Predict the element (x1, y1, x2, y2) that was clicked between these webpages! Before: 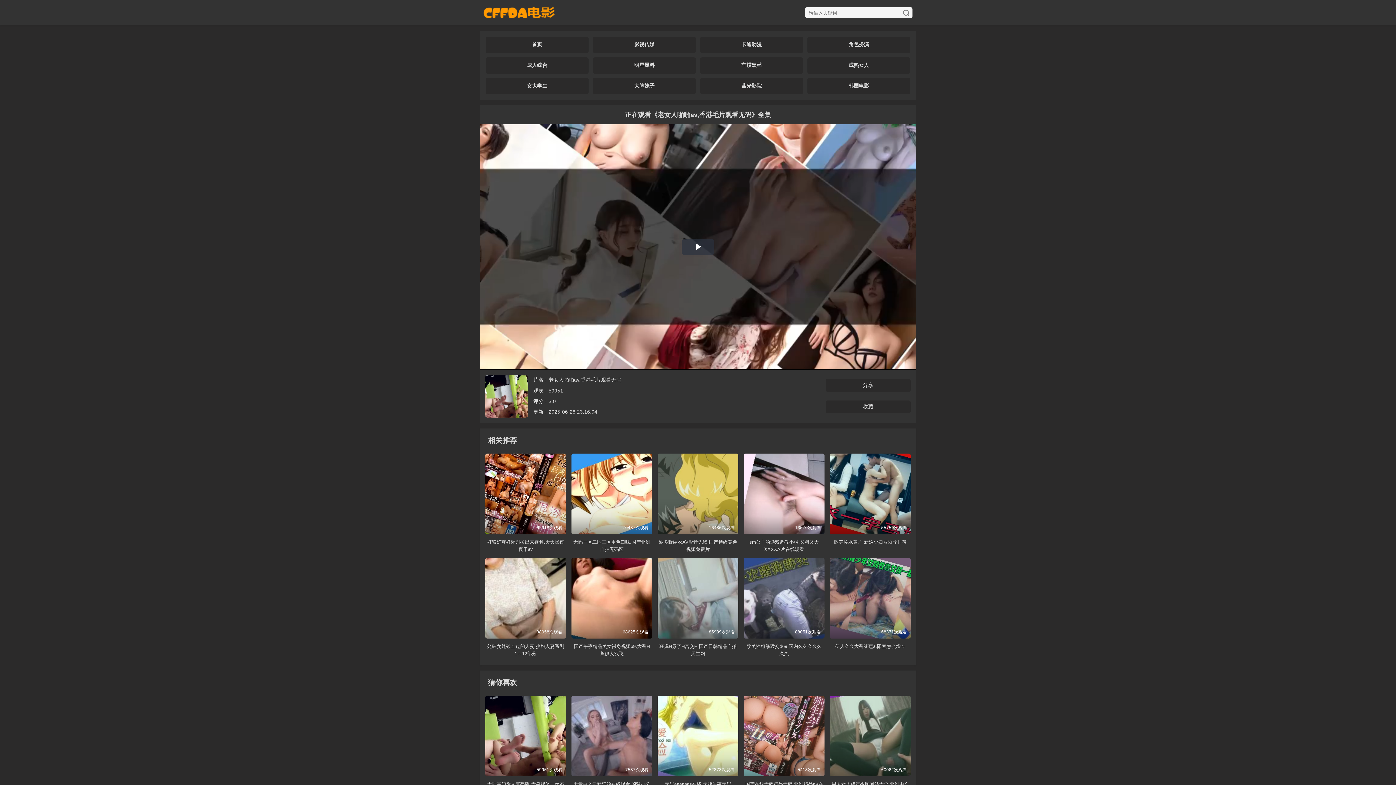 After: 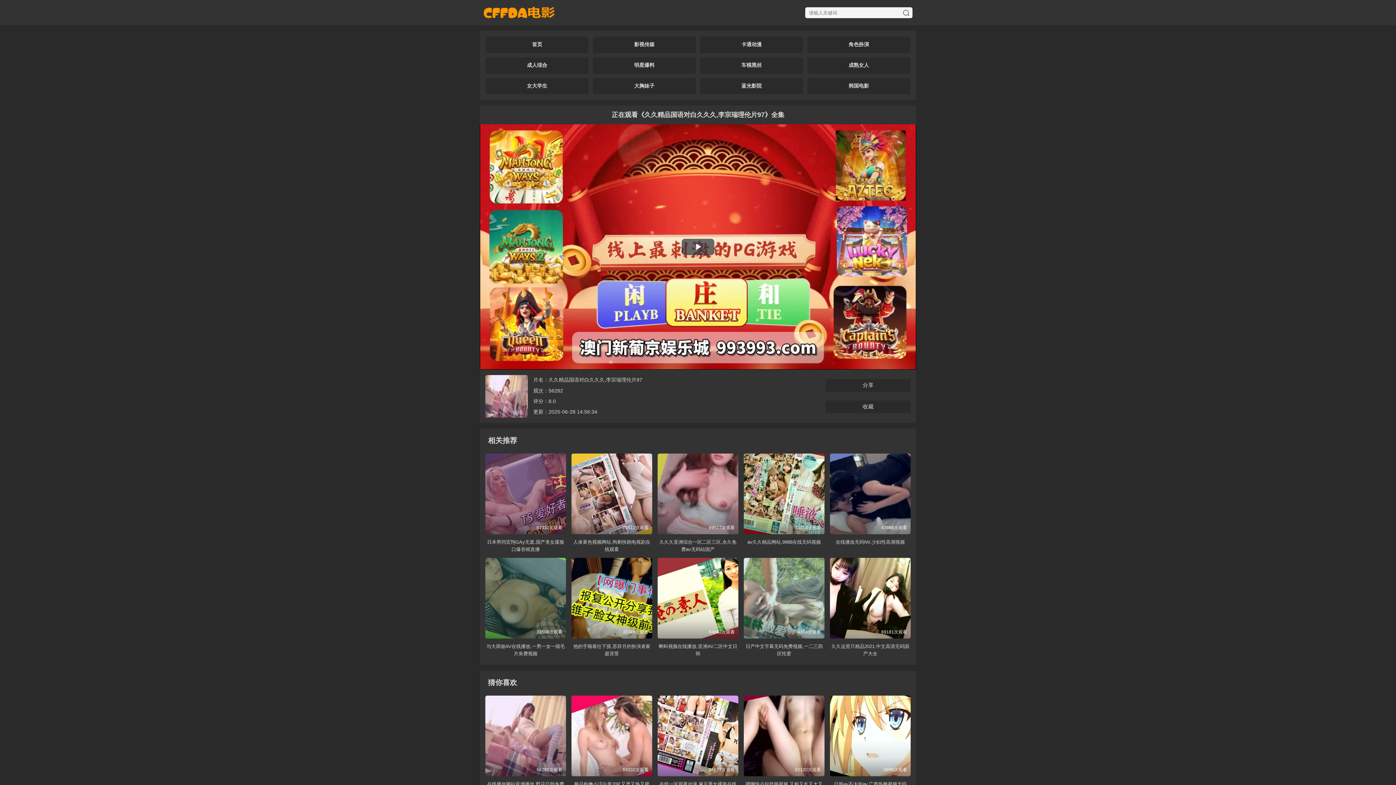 Action: label: 分享 bbox: (825, 379, 910, 392)